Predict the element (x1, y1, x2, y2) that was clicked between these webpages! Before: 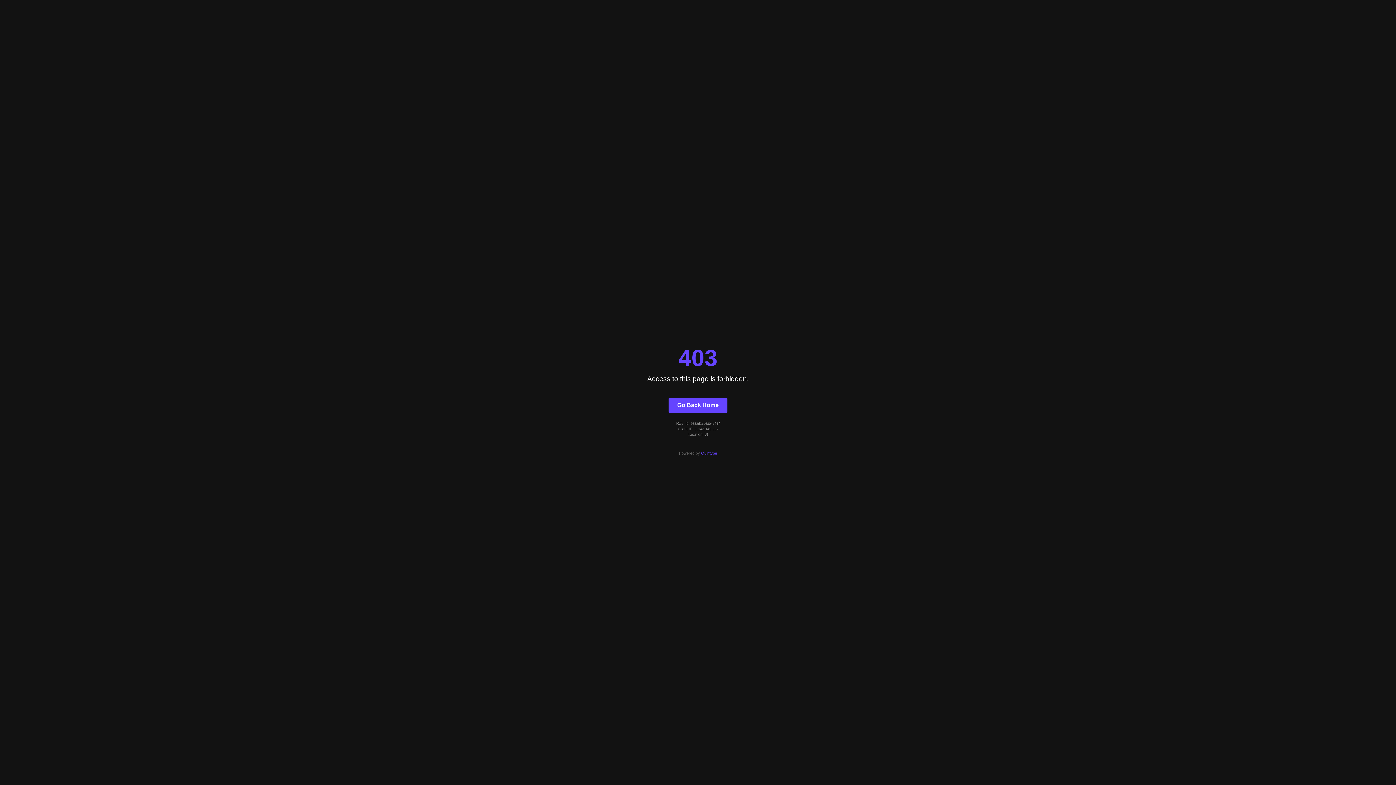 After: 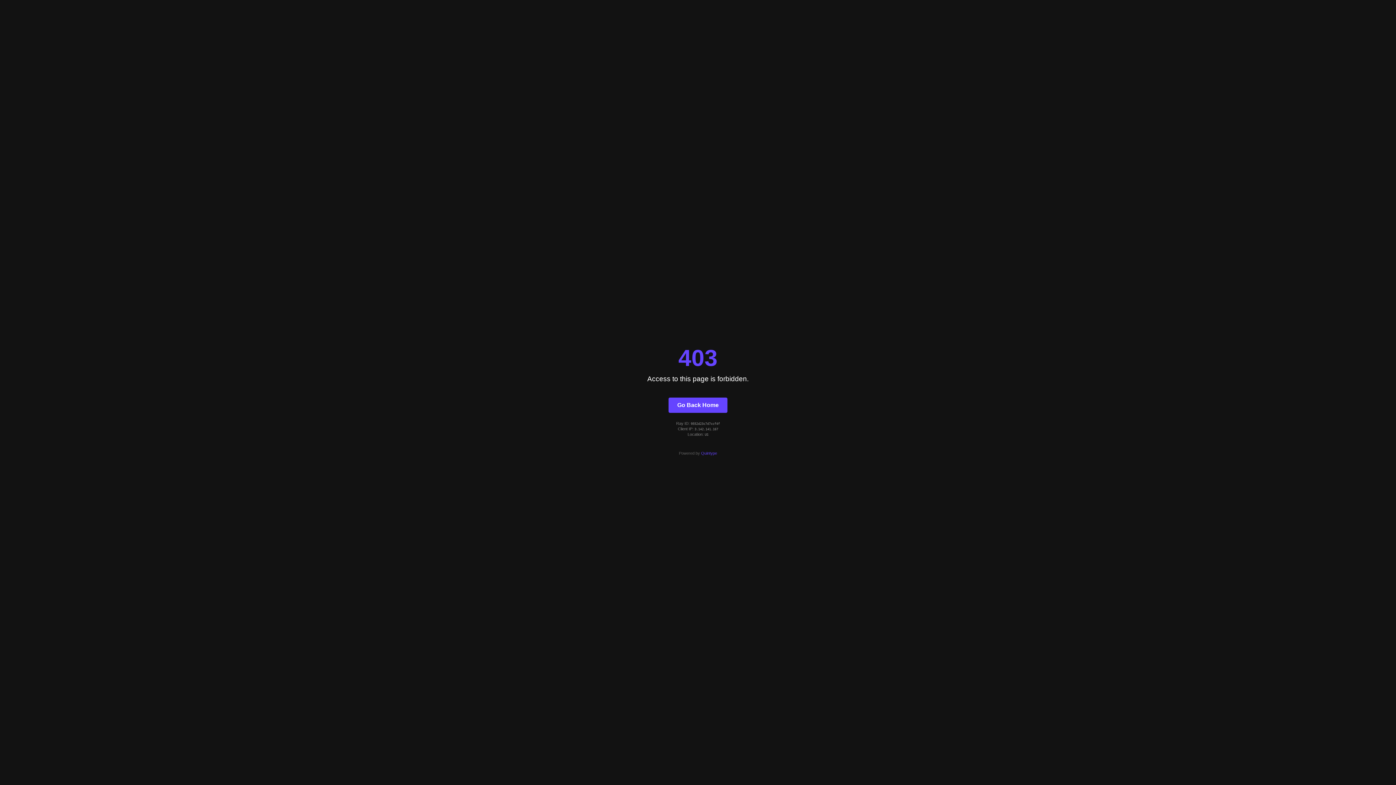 Action: bbox: (668, 397, 727, 412) label: Go Back Home